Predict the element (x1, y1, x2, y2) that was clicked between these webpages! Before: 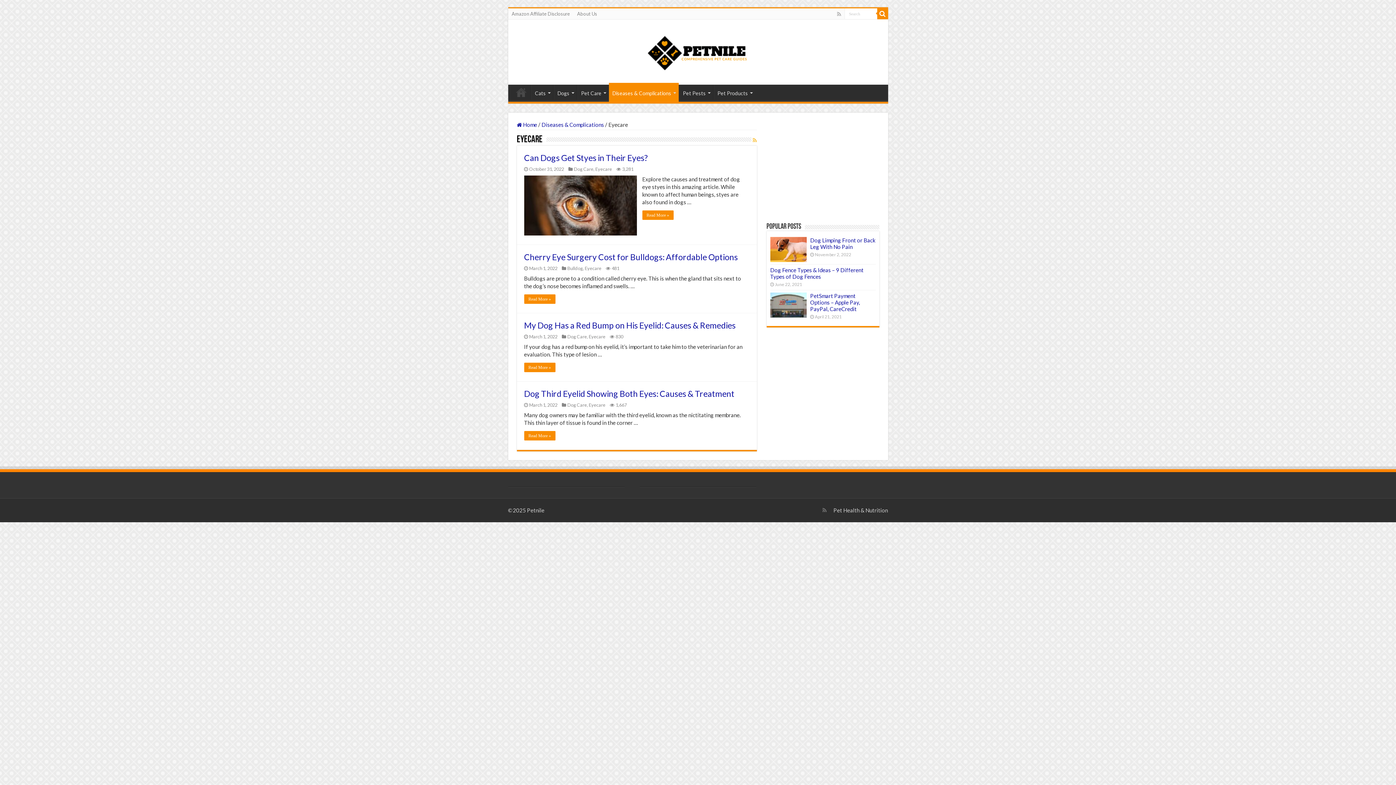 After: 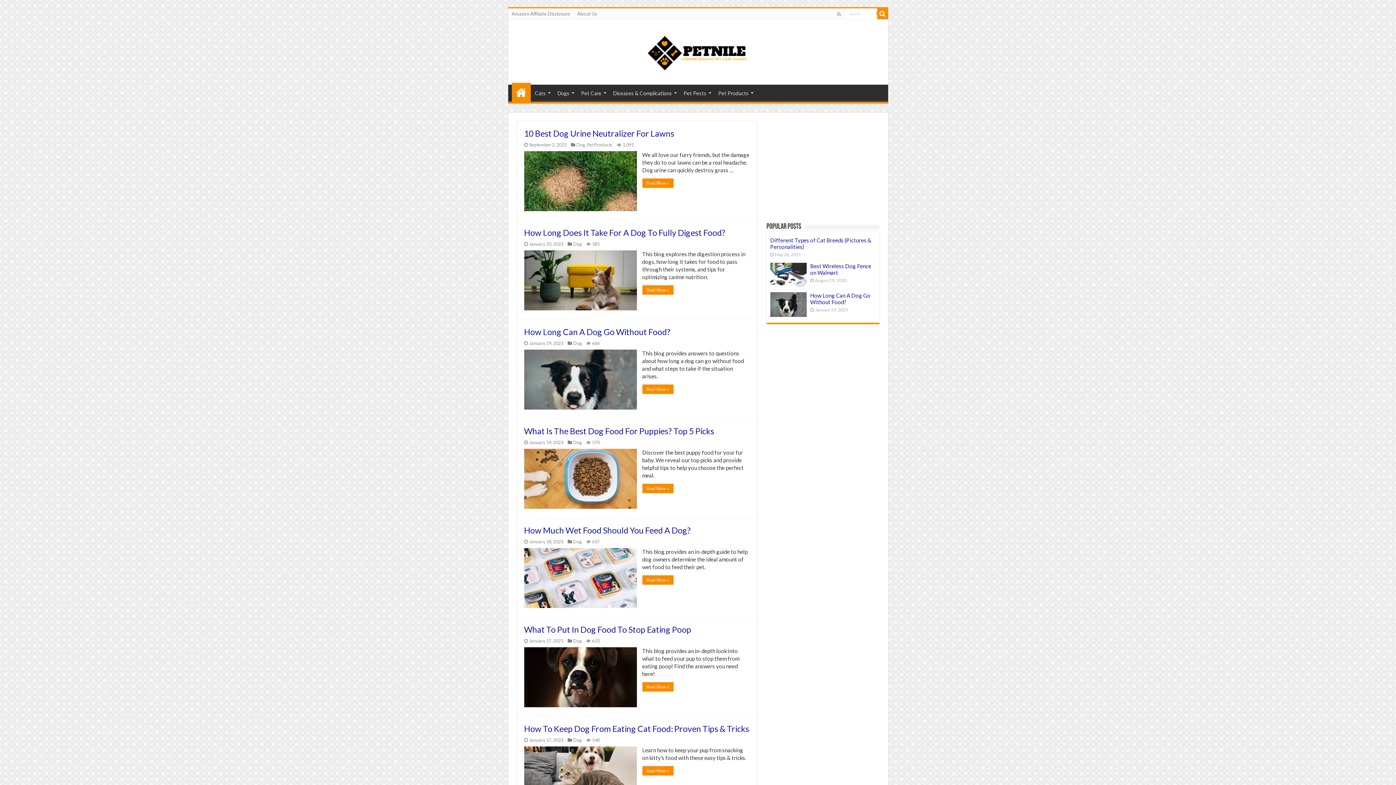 Action: bbox: (644, 44, 752, 58)